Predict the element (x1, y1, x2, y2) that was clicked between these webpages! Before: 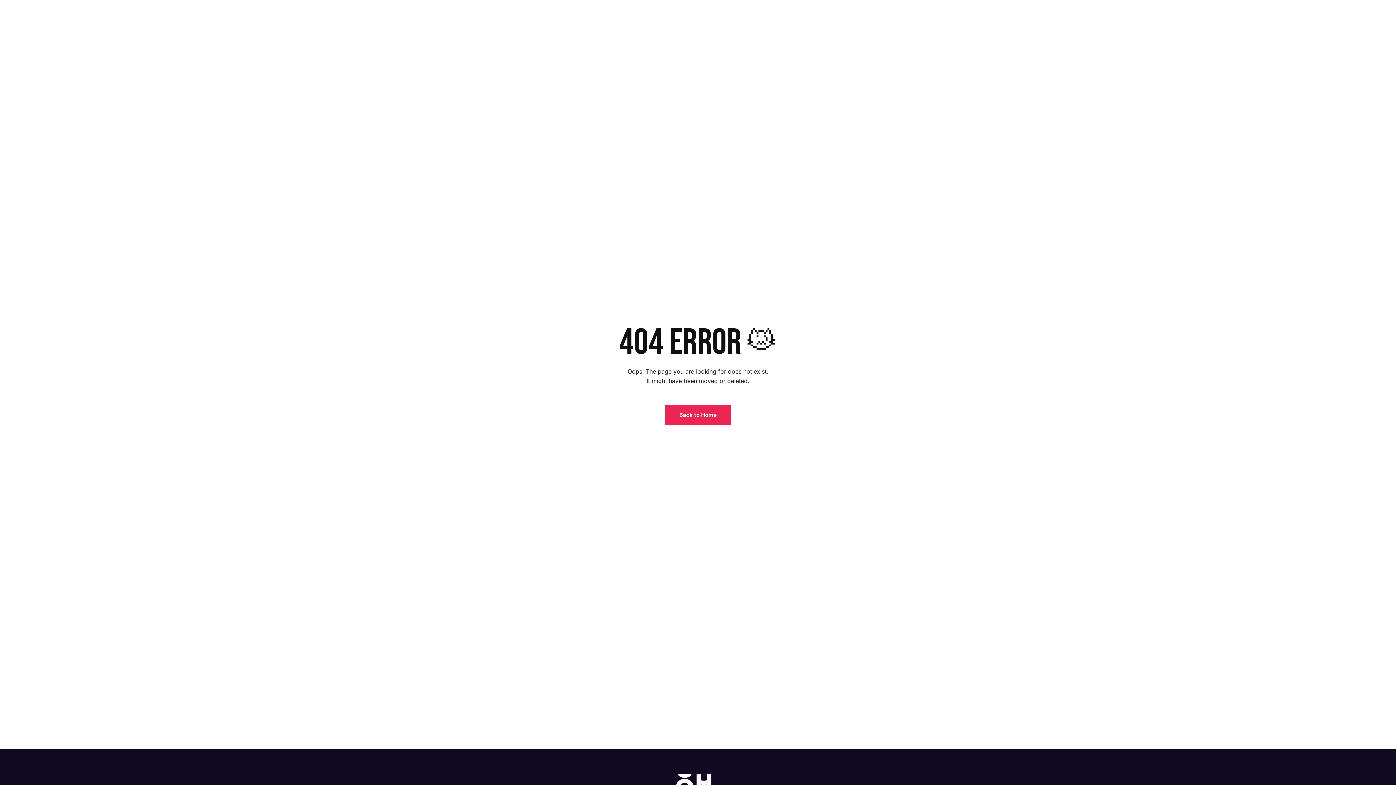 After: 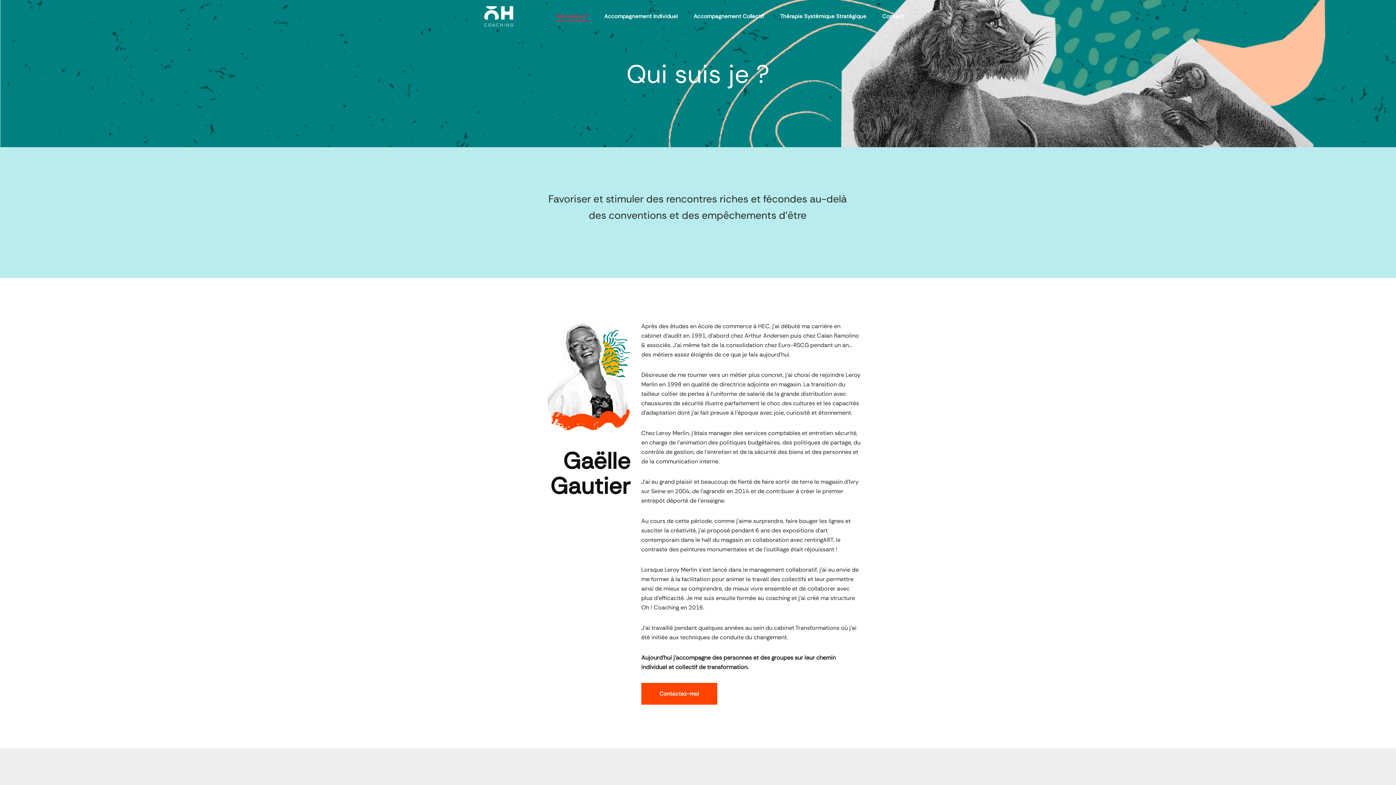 Action: bbox: (546, 12, 581, 20) label: Qui suis je ?